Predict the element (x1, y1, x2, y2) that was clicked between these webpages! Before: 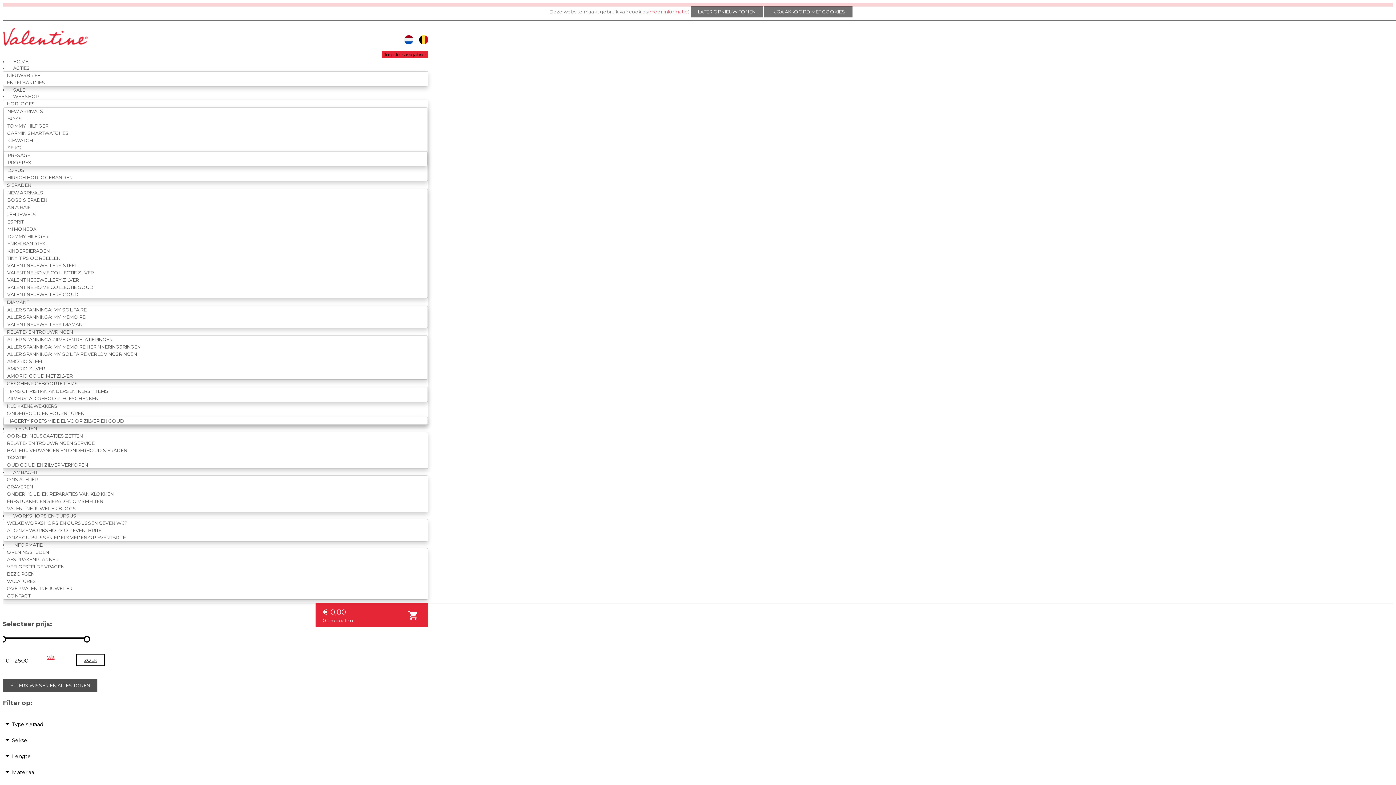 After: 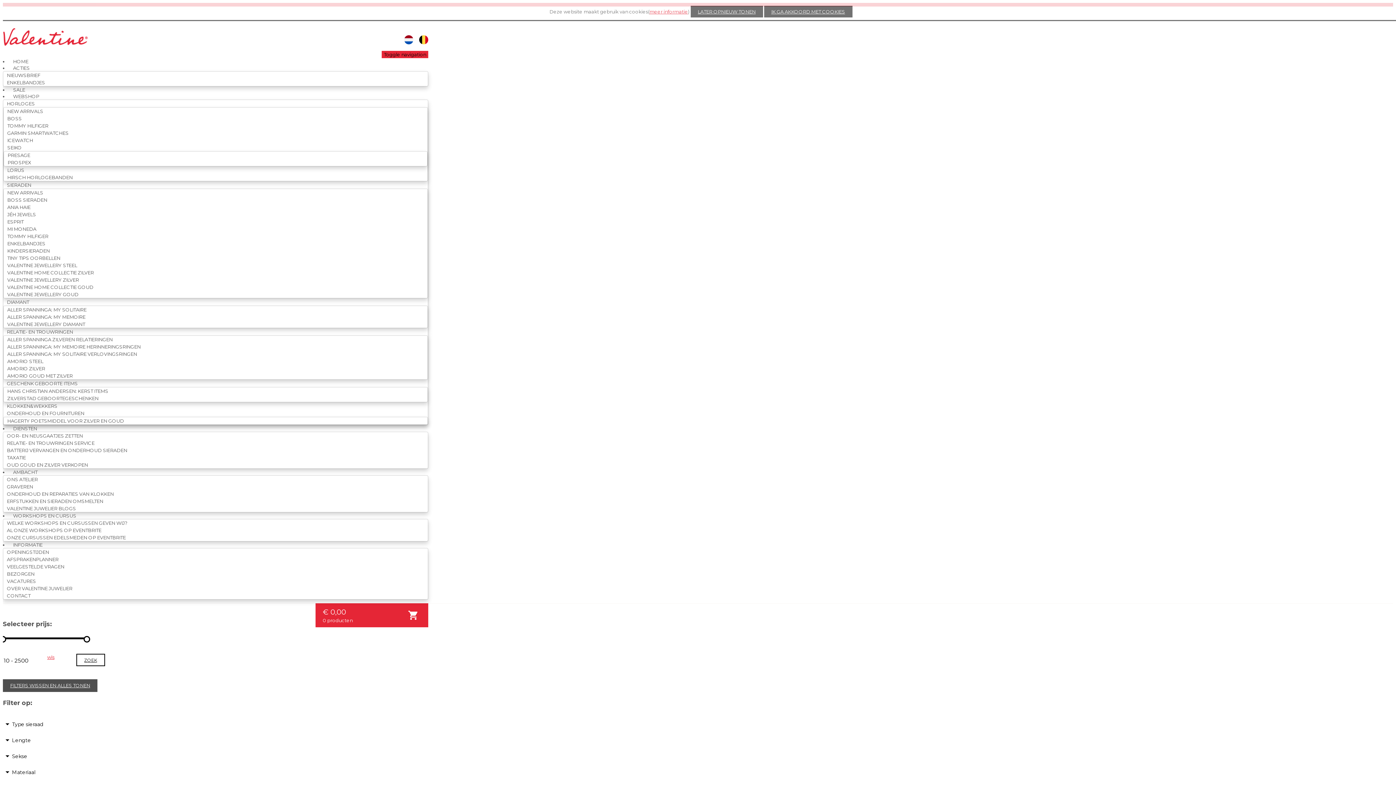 Action: label: VALENTINE JEWELLERY ZILVER bbox: (3, 273, 82, 286)